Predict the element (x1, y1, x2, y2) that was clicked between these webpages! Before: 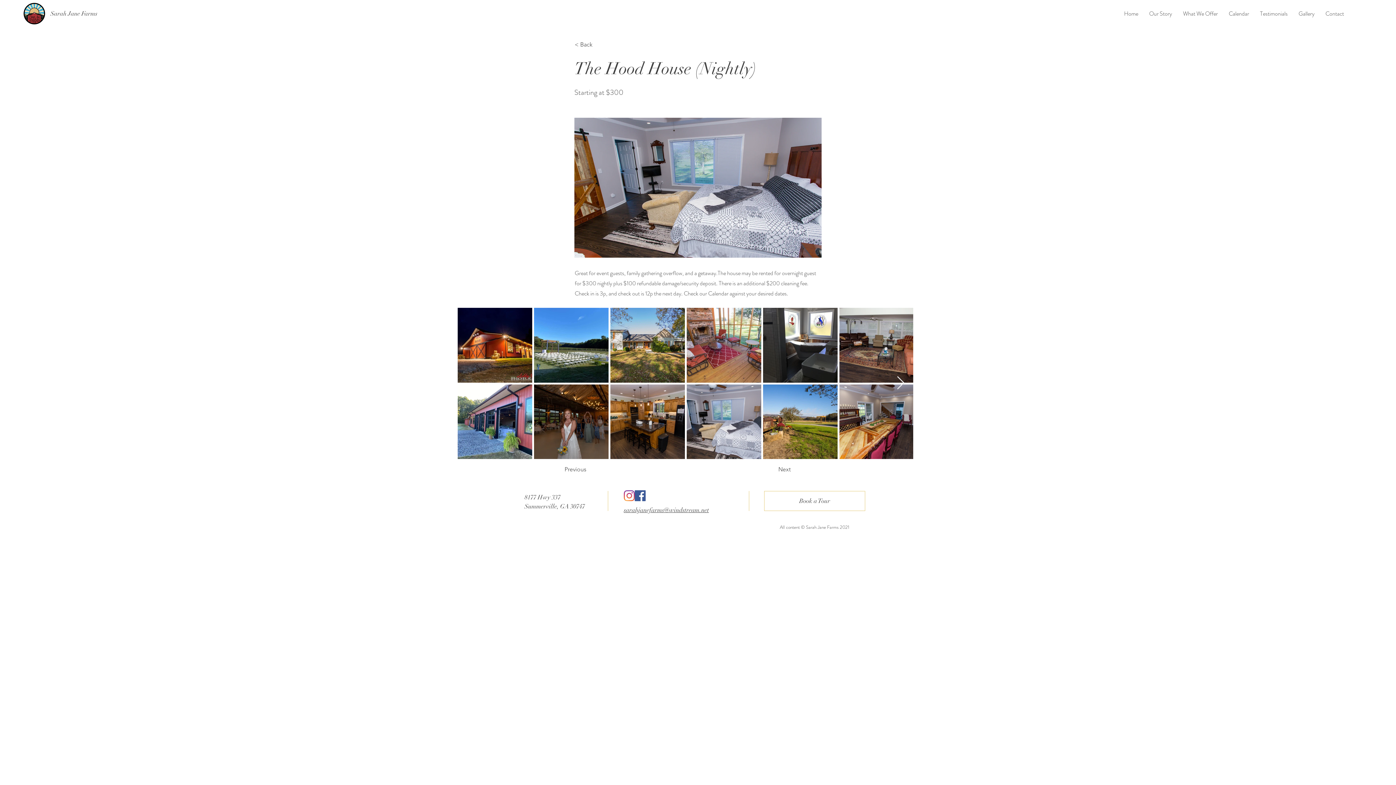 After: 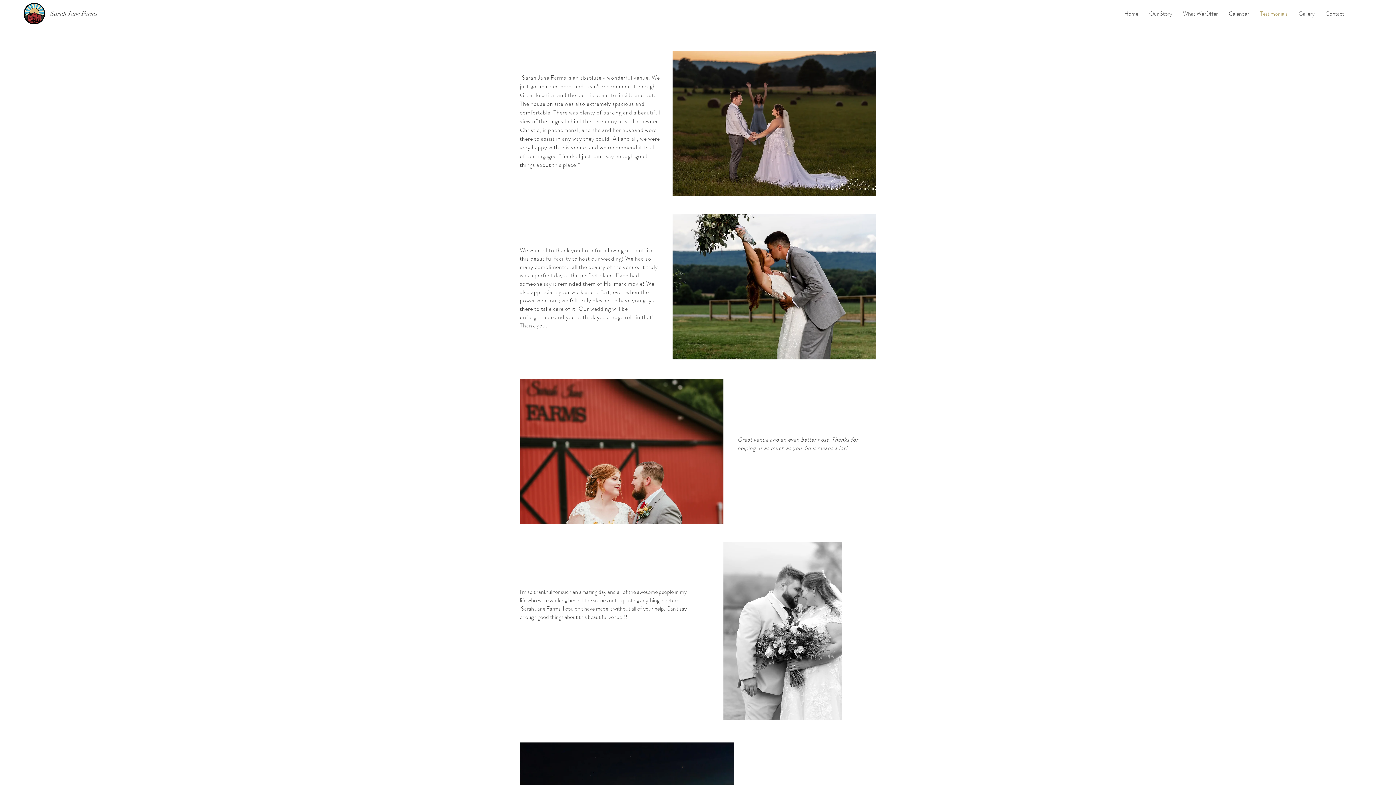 Action: bbox: (1254, 4, 1293, 22) label: Testimonials